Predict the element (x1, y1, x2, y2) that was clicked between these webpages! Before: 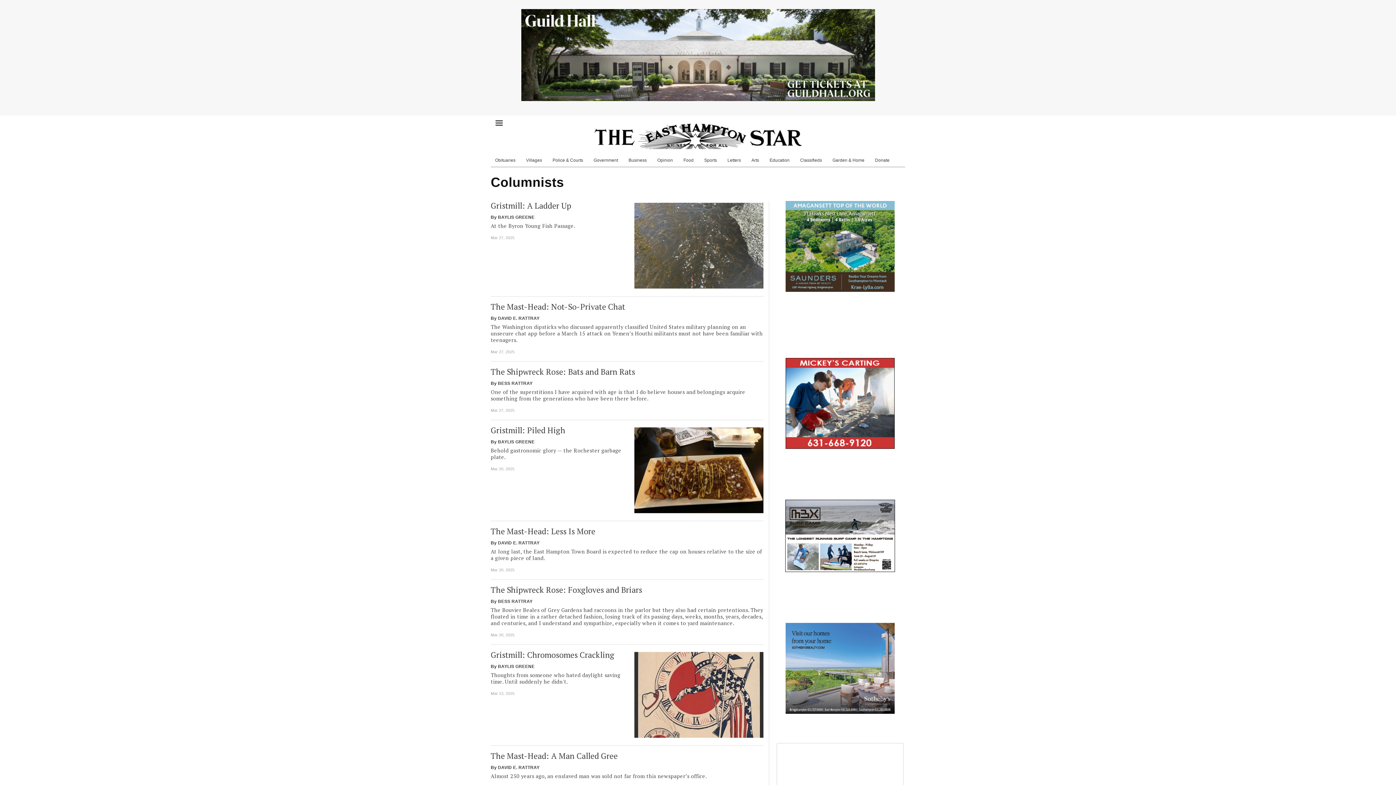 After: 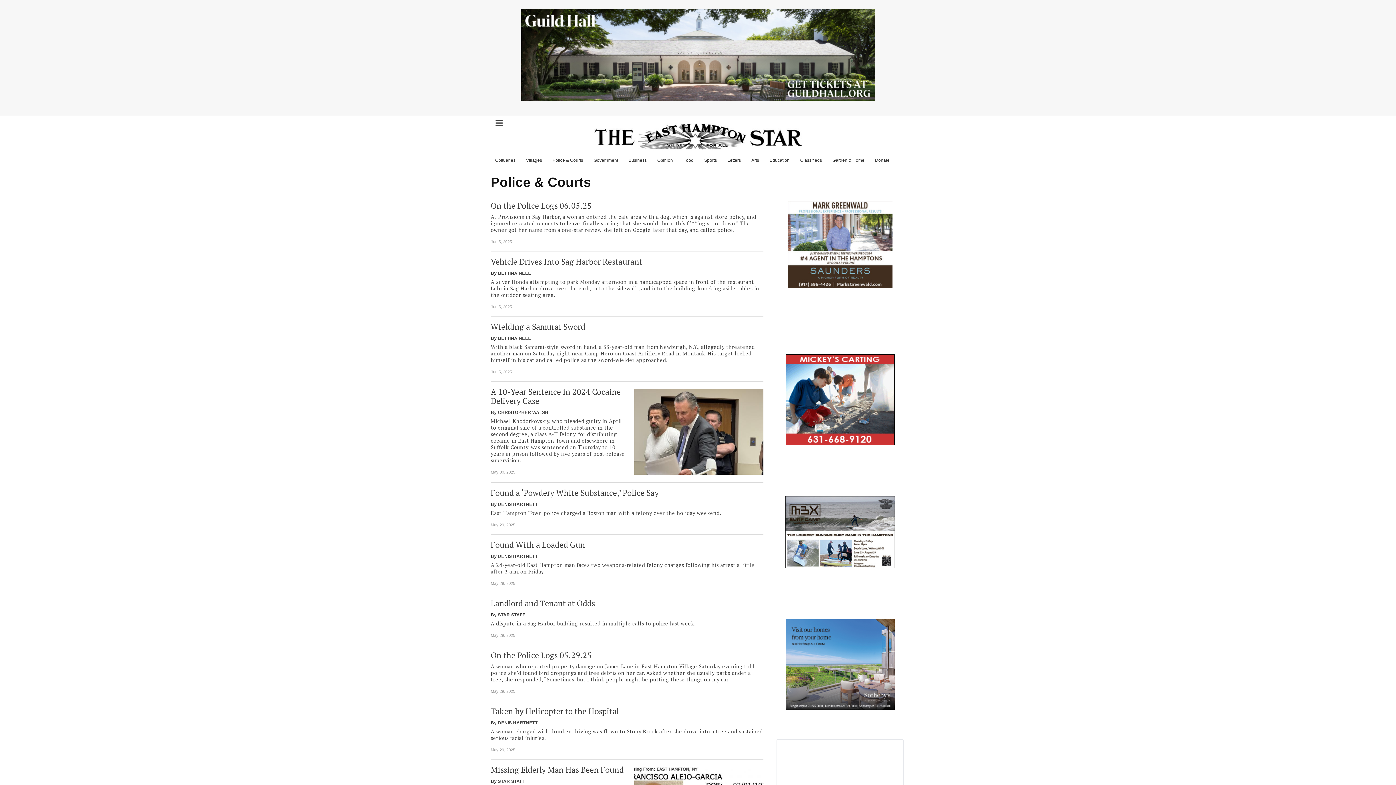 Action: label: Police & Courts bbox: (548, 153, 587, 166)